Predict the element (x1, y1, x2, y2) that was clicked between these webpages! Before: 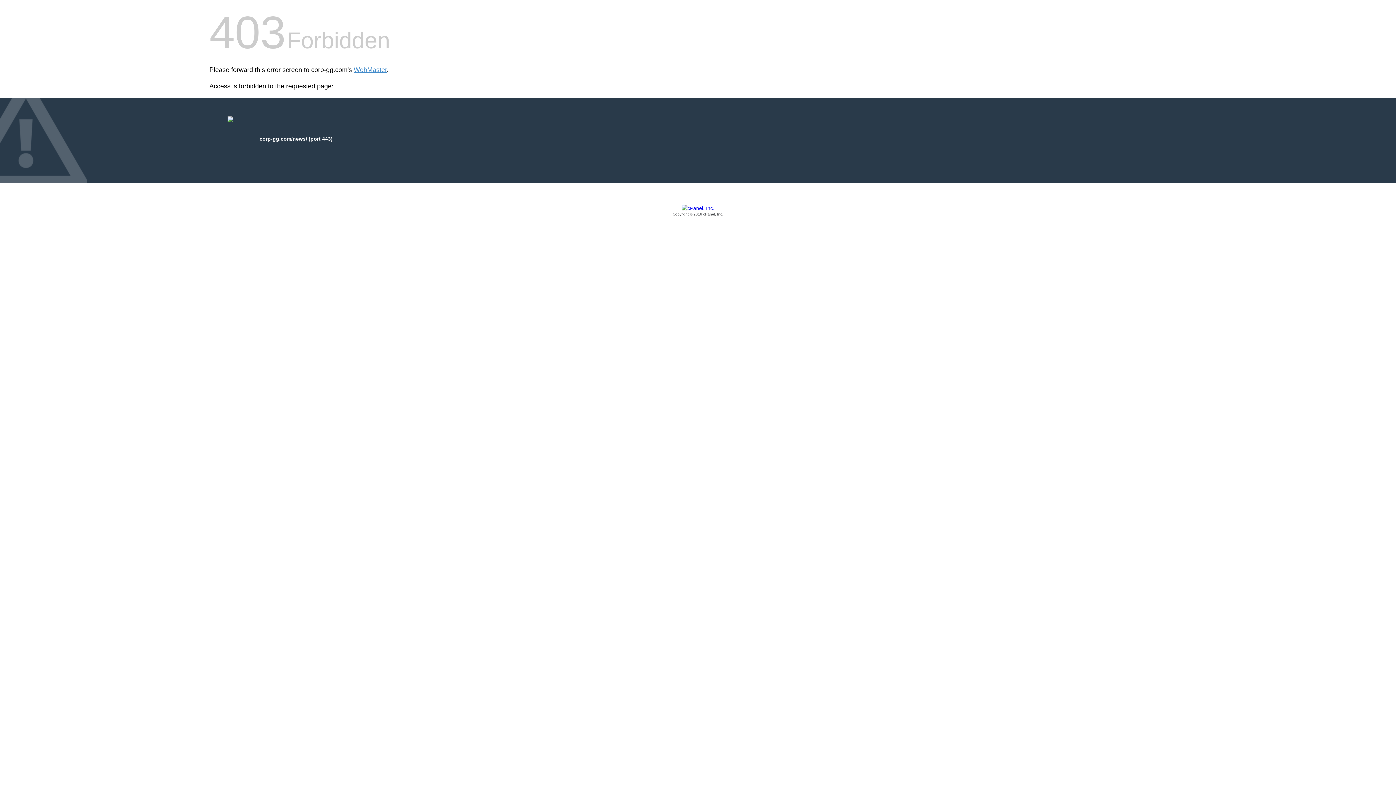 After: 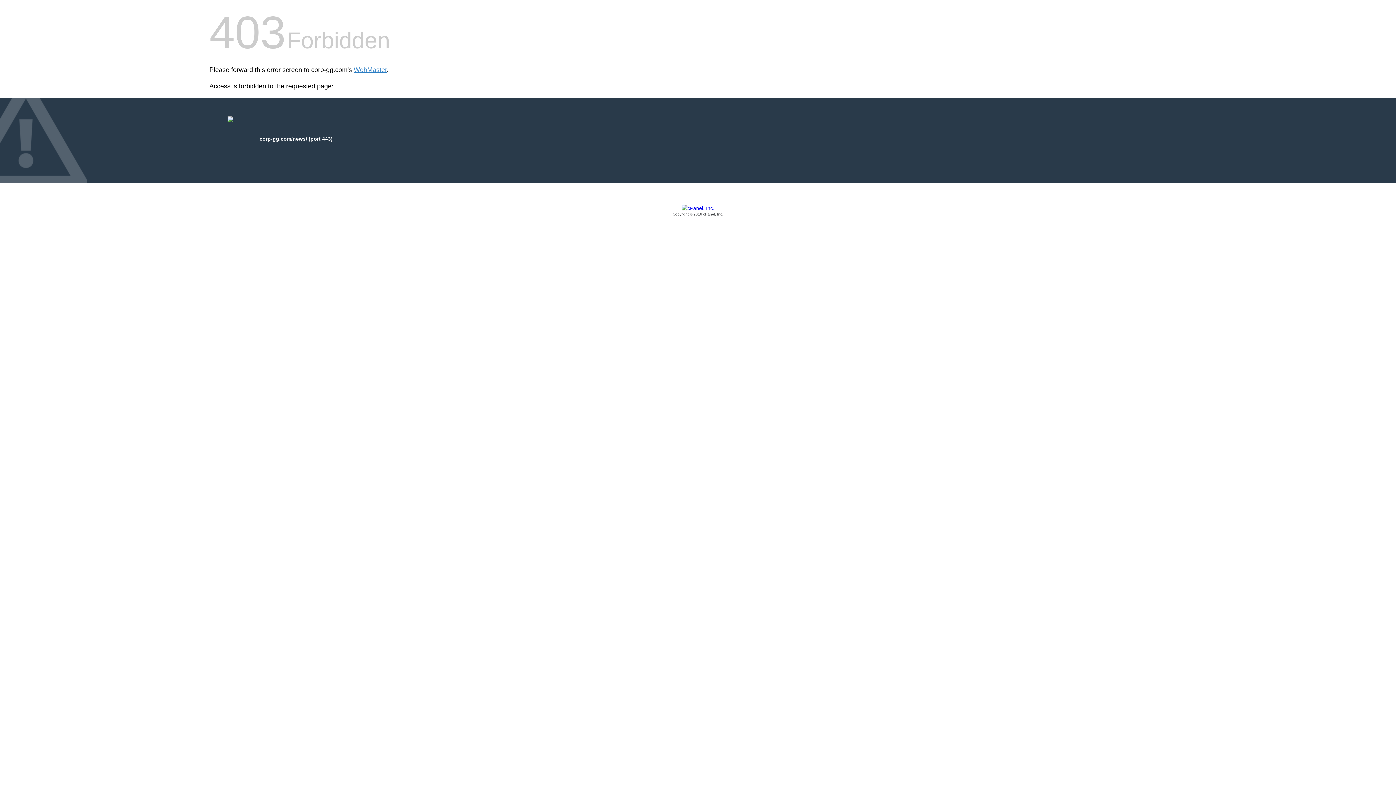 Action: bbox: (209, 205, 1186, 217) label: Copyright © 2016 cPanel, Inc.